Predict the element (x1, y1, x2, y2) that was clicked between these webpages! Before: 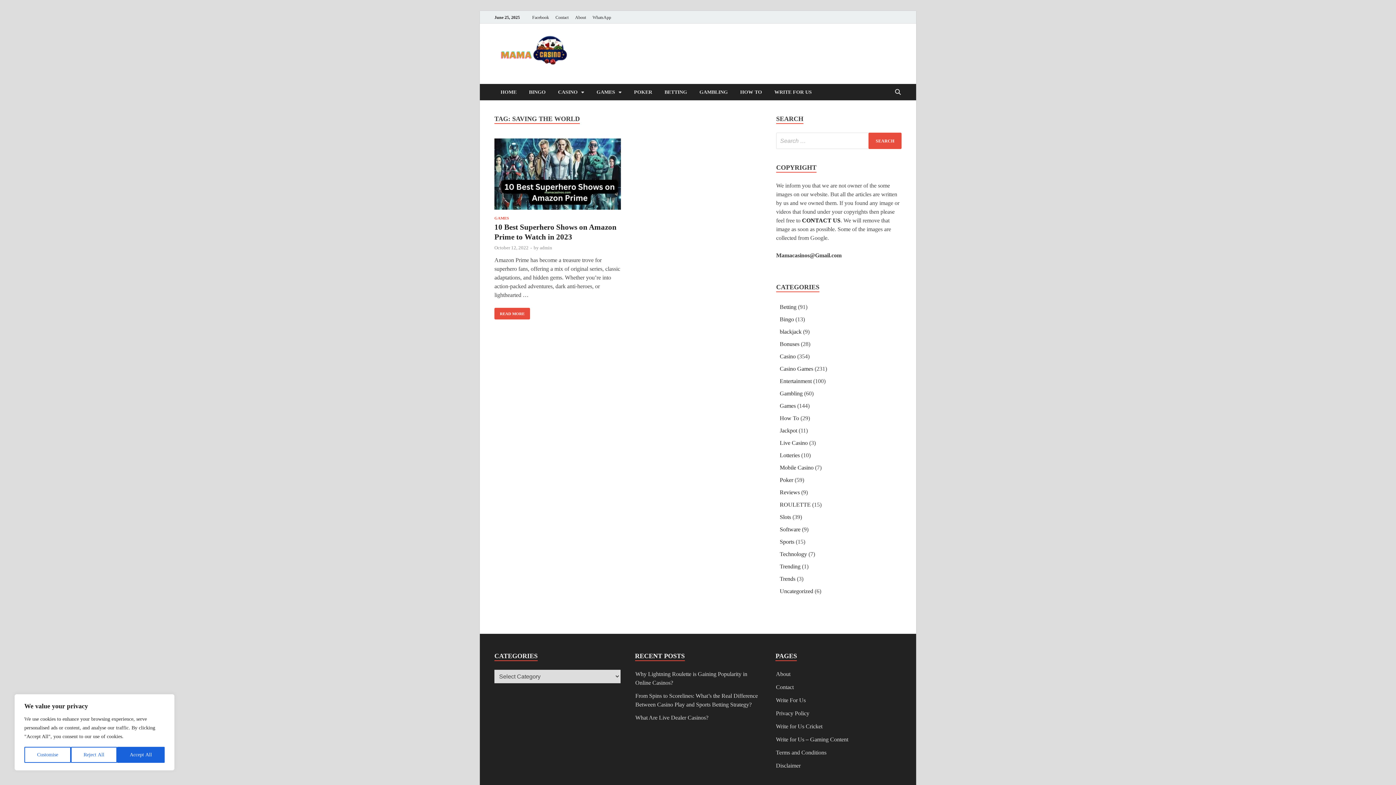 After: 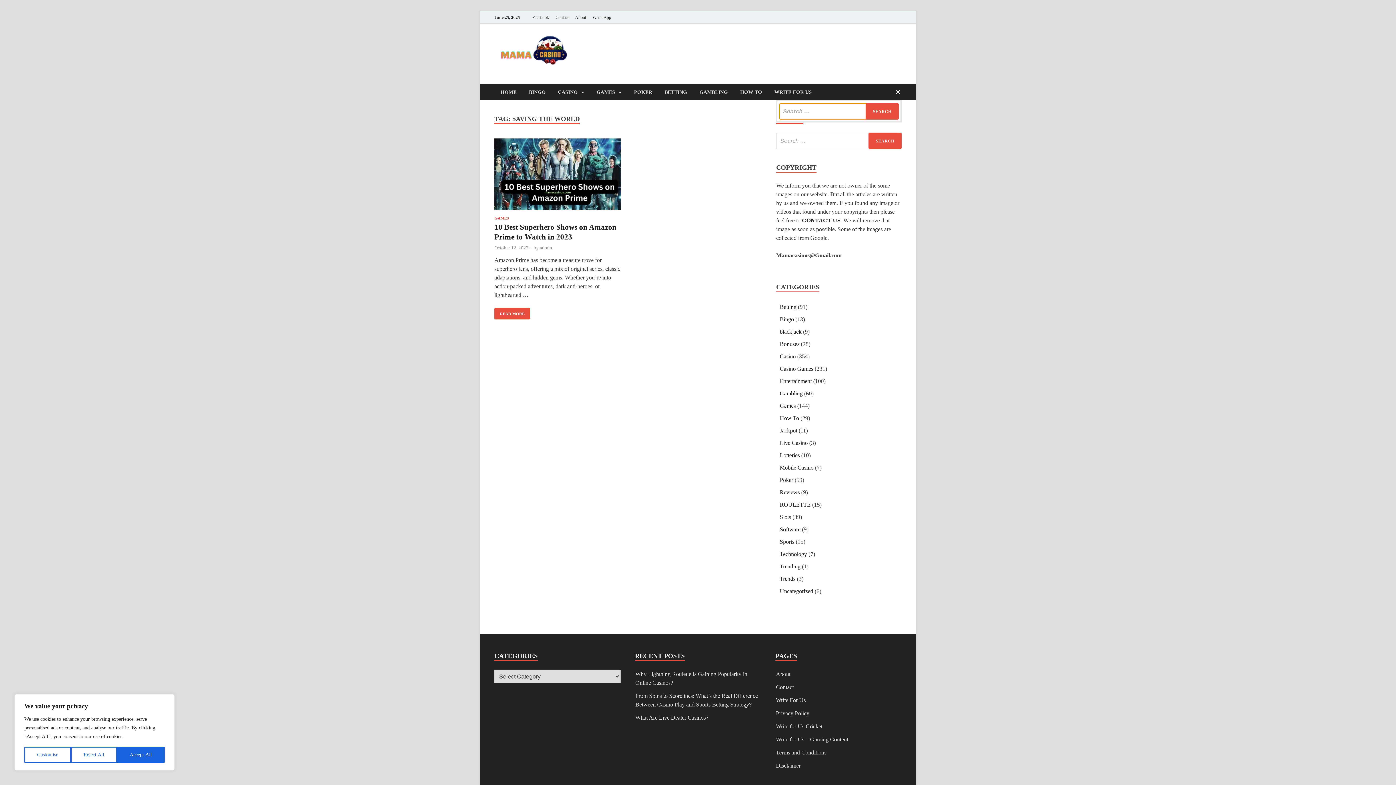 Action: label: Open search bbox: (892, 84, 903, 101)